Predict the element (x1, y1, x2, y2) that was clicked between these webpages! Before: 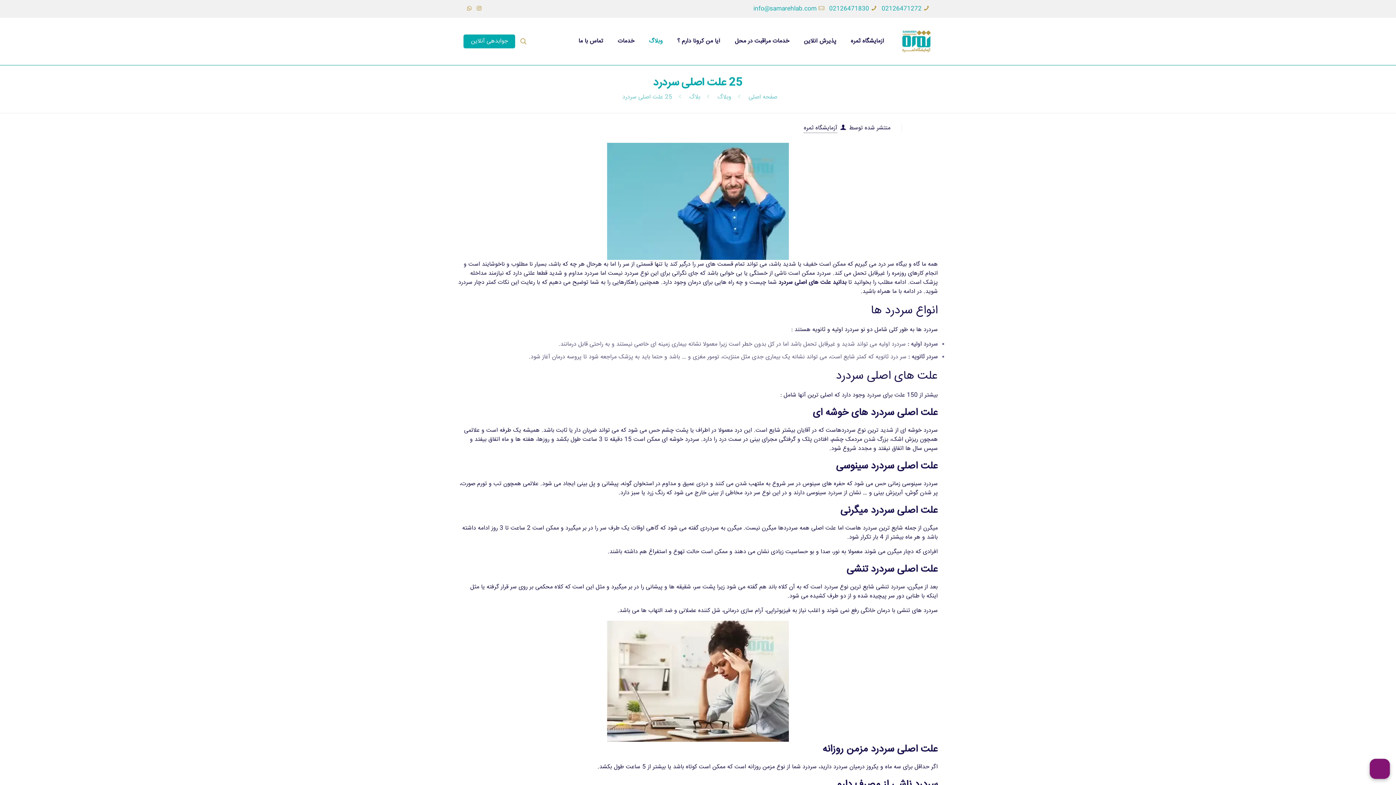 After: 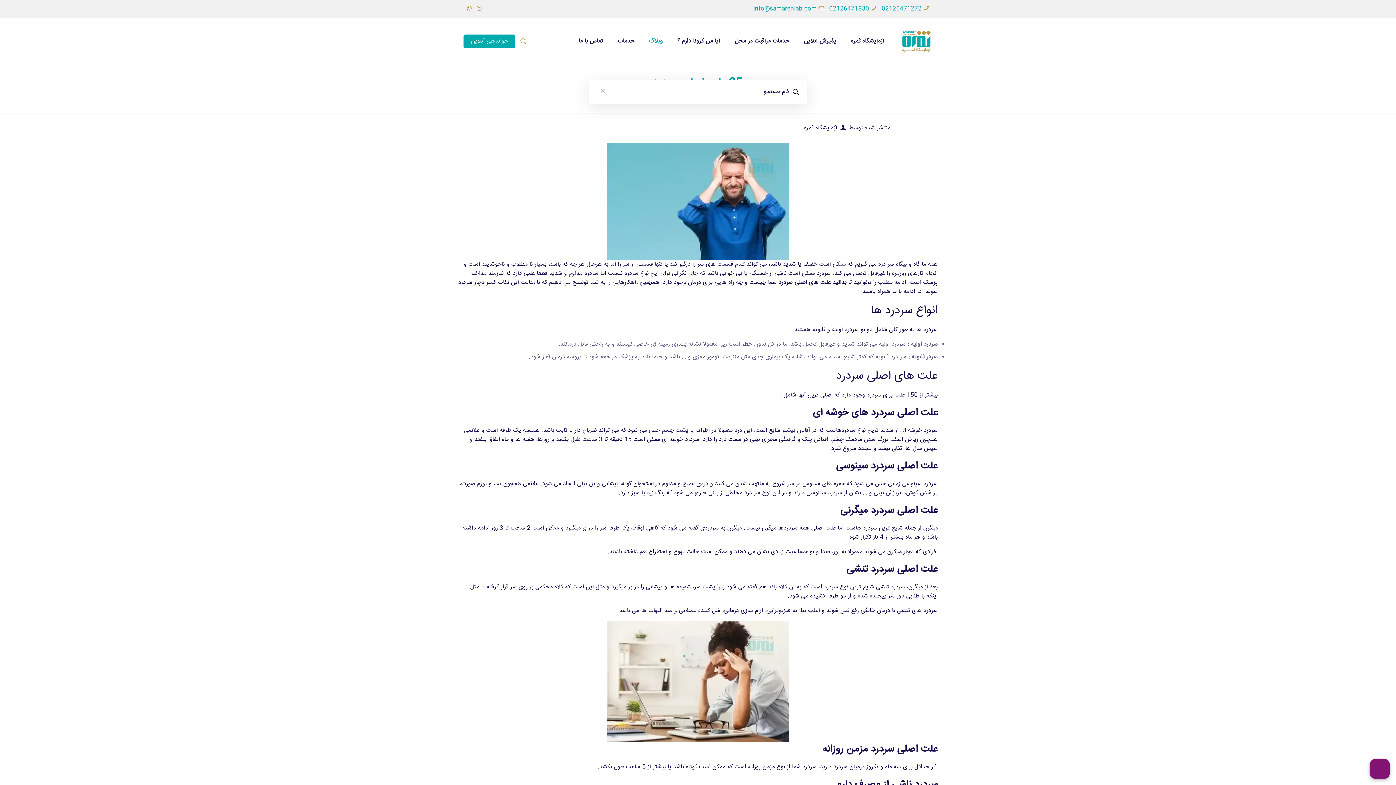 Action: bbox: (519, 36, 528, 46)